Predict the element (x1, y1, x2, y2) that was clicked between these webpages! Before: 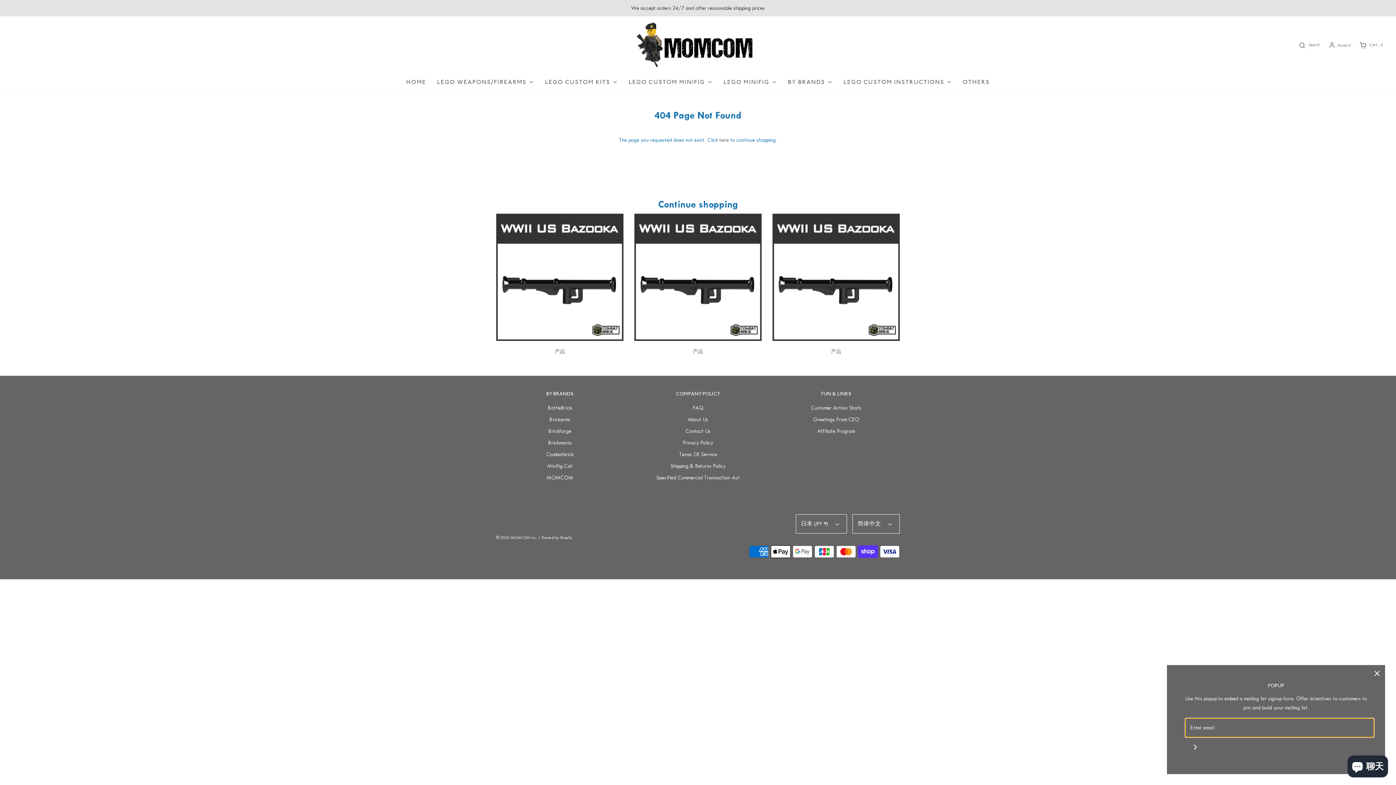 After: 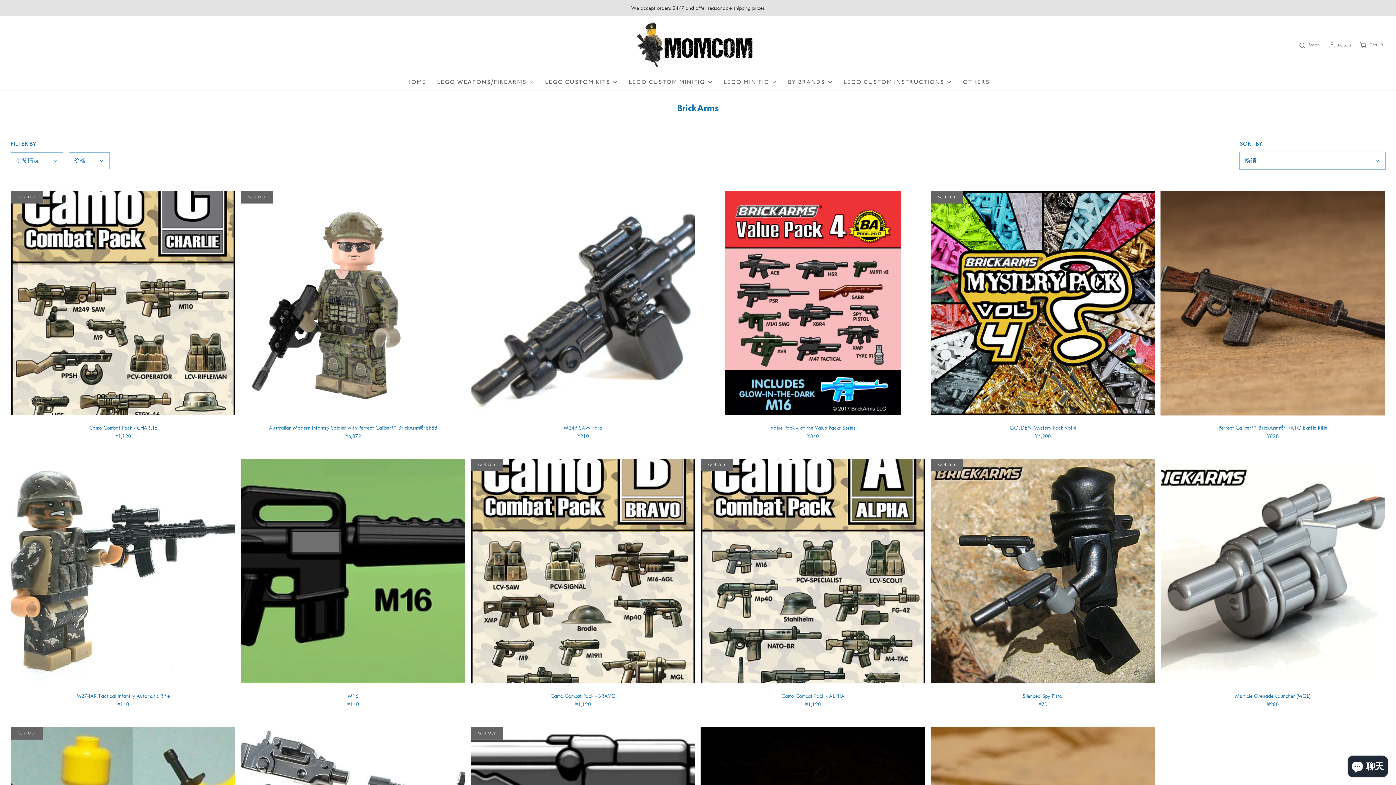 Action: label: Brickarms bbox: (549, 415, 570, 427)